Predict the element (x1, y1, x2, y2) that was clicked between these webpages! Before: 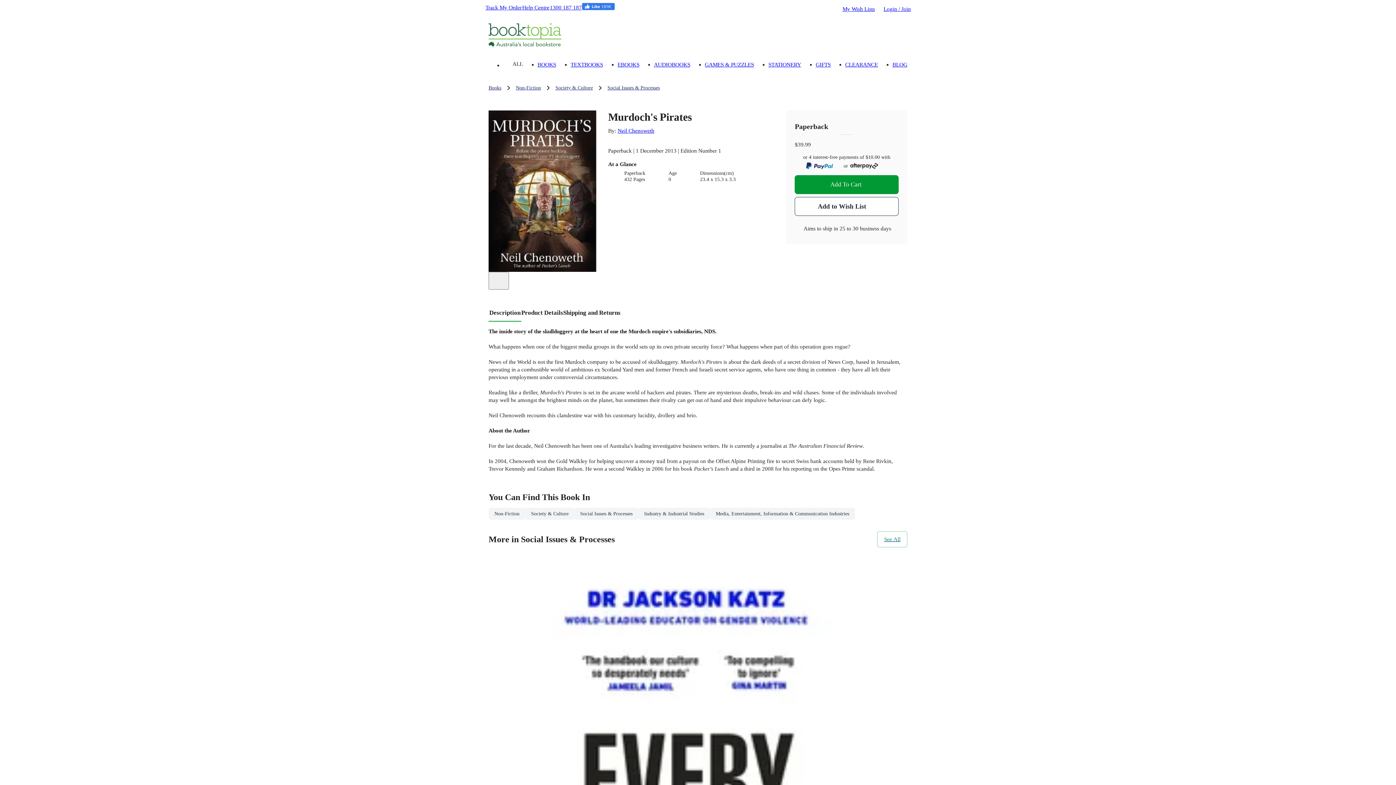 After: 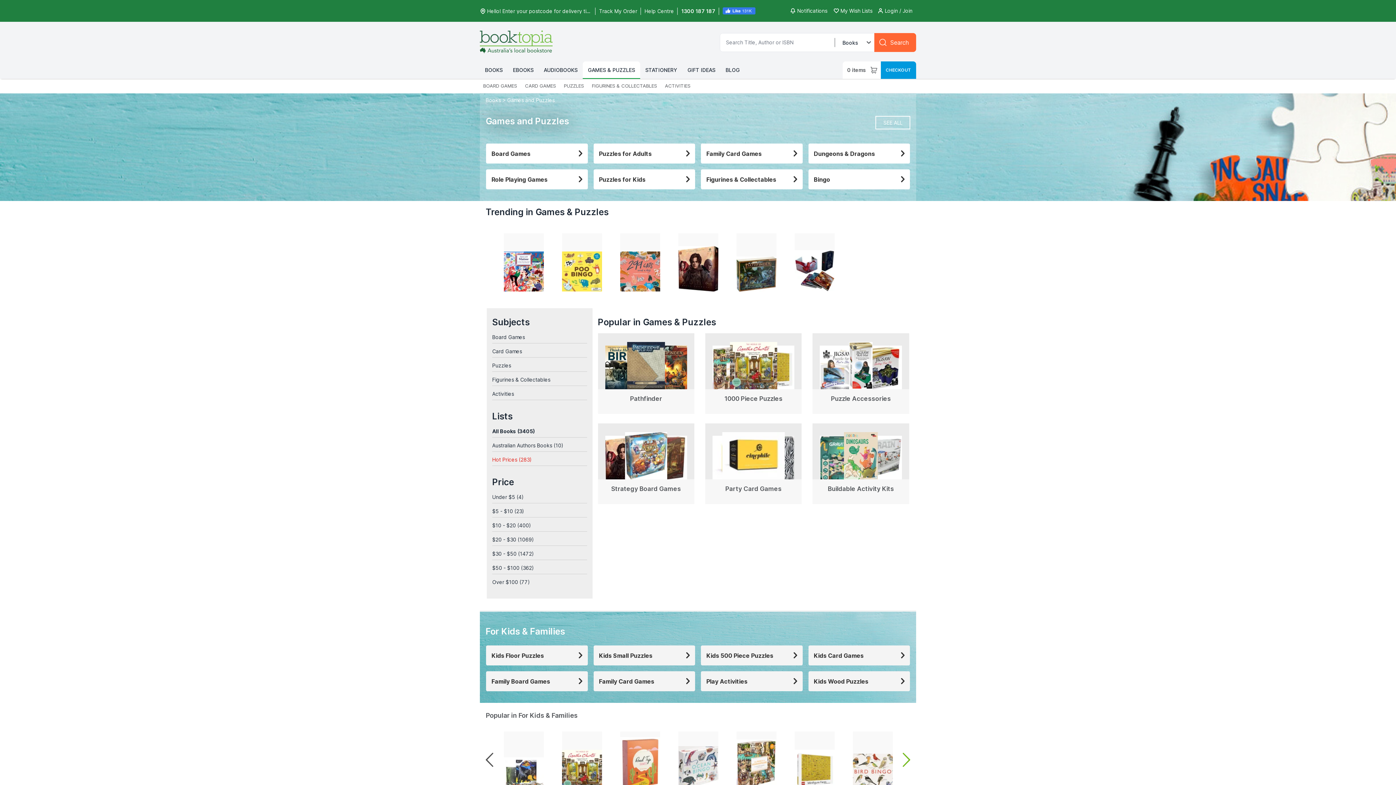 Action: bbox: (705, 61, 754, 67) label: GAMES & PUZZLES